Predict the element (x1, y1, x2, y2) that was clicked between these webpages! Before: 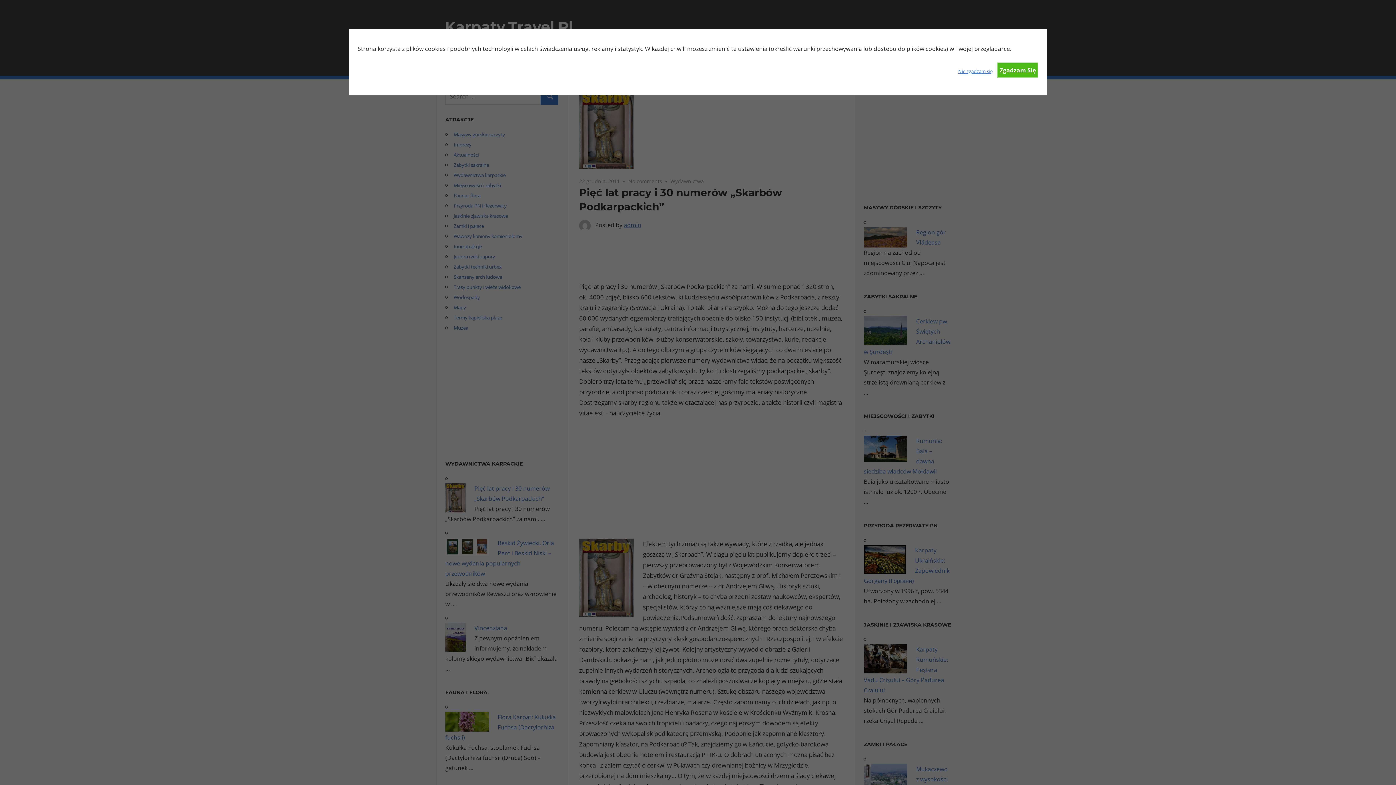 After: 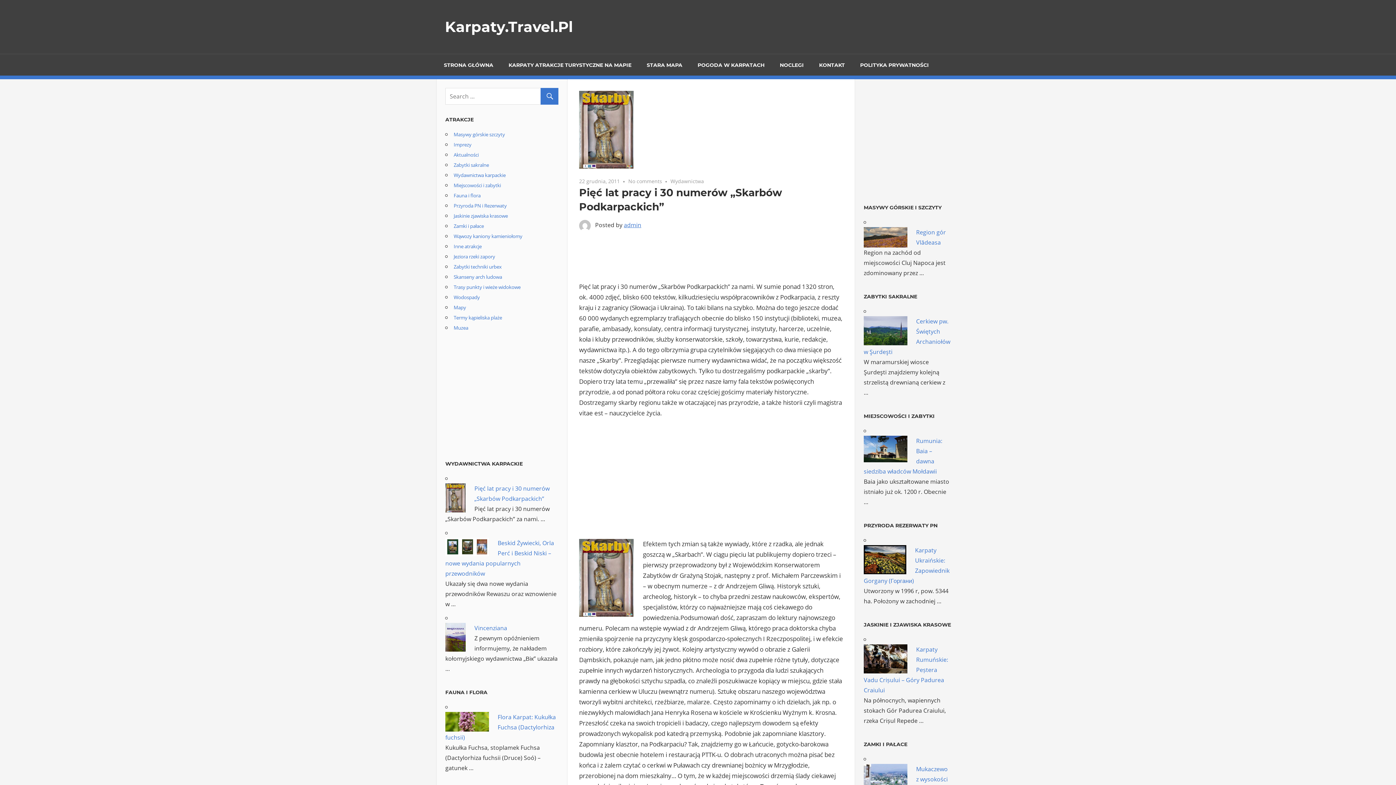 Action: label: Zgadzam Się bbox: (997, 62, 1038, 77)